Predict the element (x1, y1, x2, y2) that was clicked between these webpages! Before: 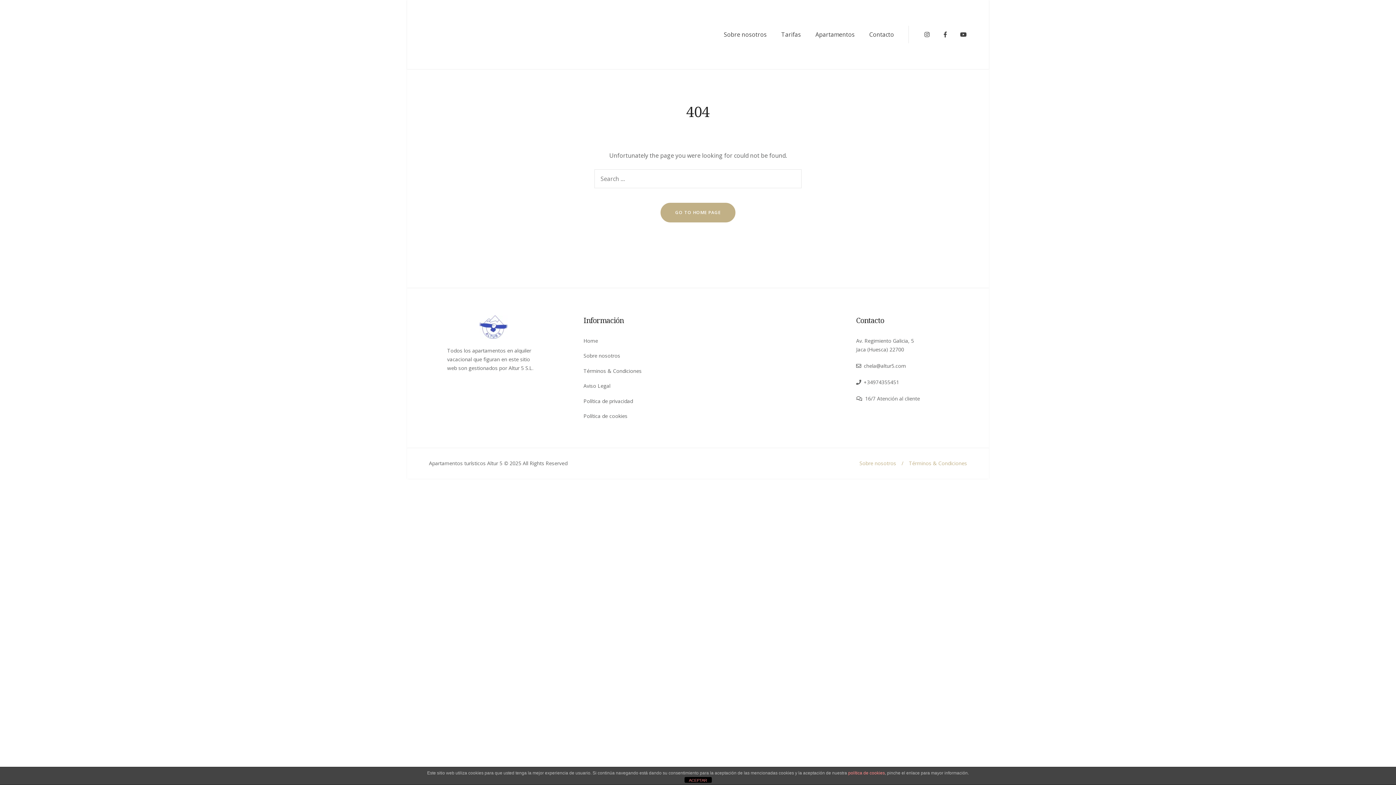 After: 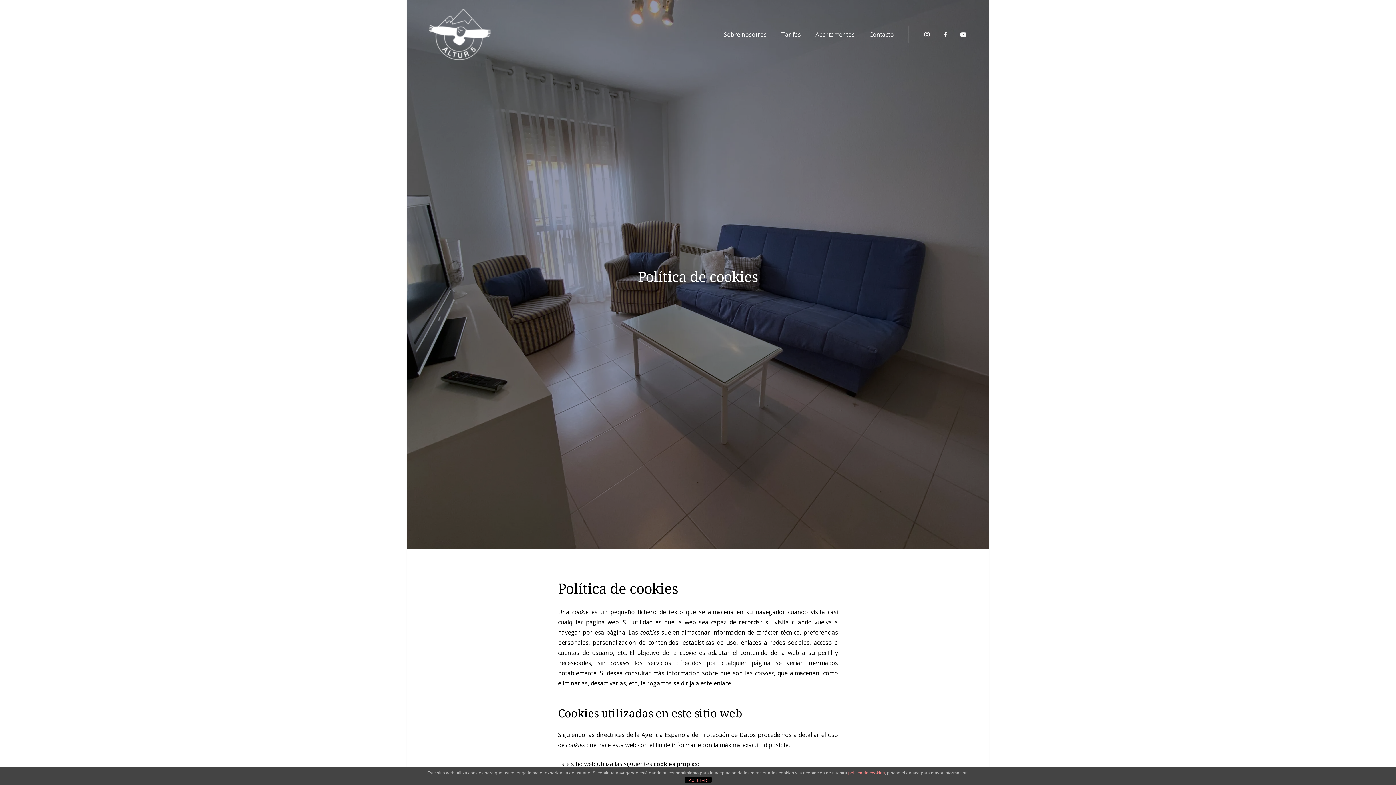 Action: label: Política de cookies bbox: (583, 412, 627, 419)